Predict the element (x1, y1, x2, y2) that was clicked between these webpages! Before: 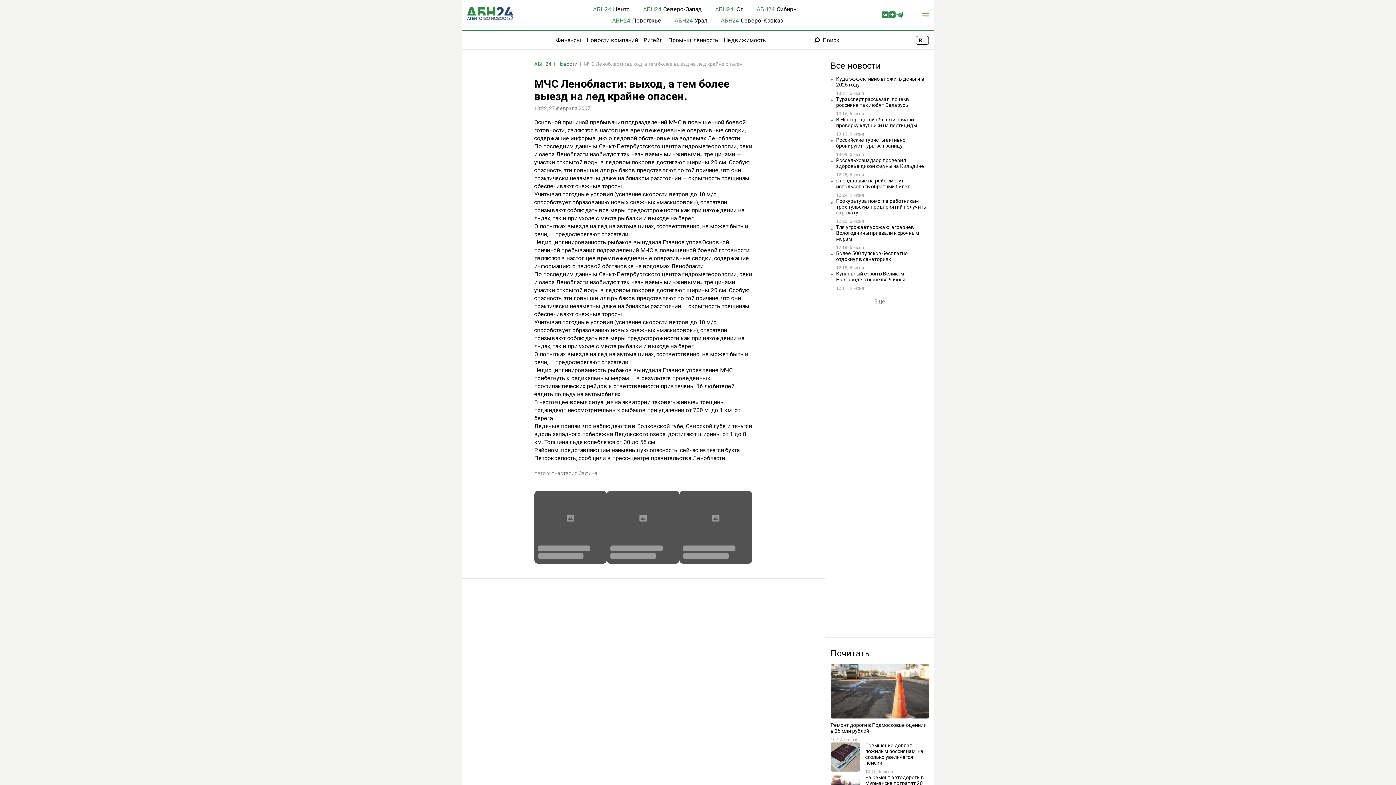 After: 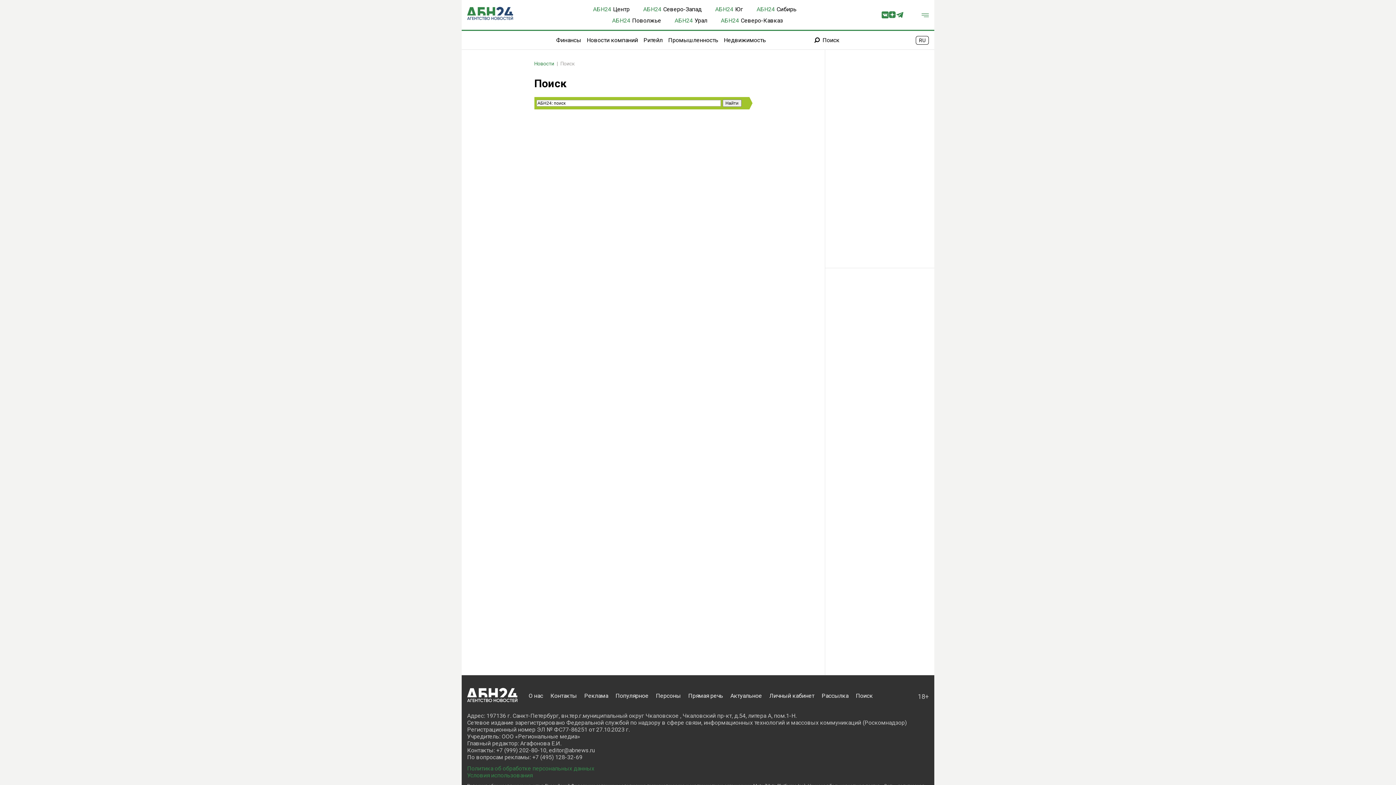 Action: label: Поиск bbox: (814, 36, 839, 43)